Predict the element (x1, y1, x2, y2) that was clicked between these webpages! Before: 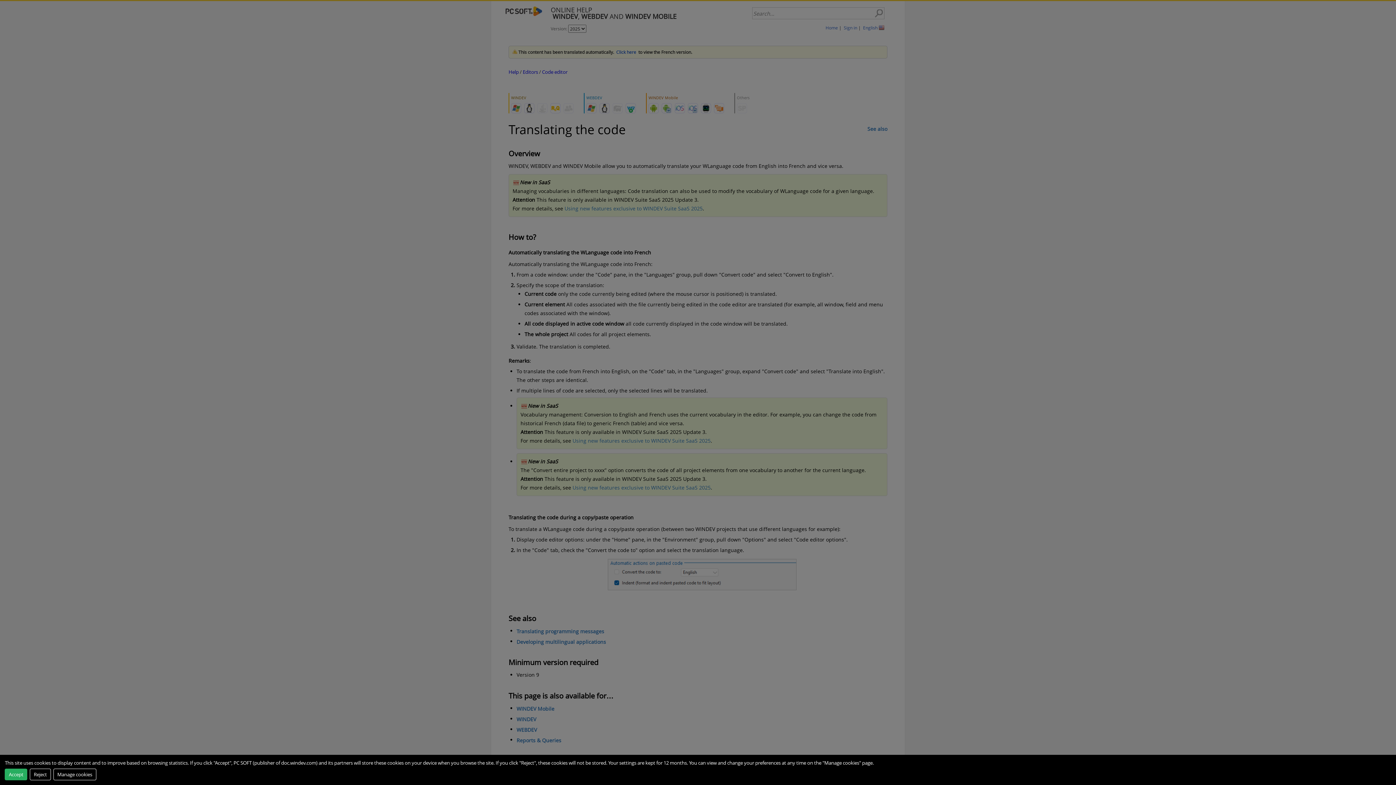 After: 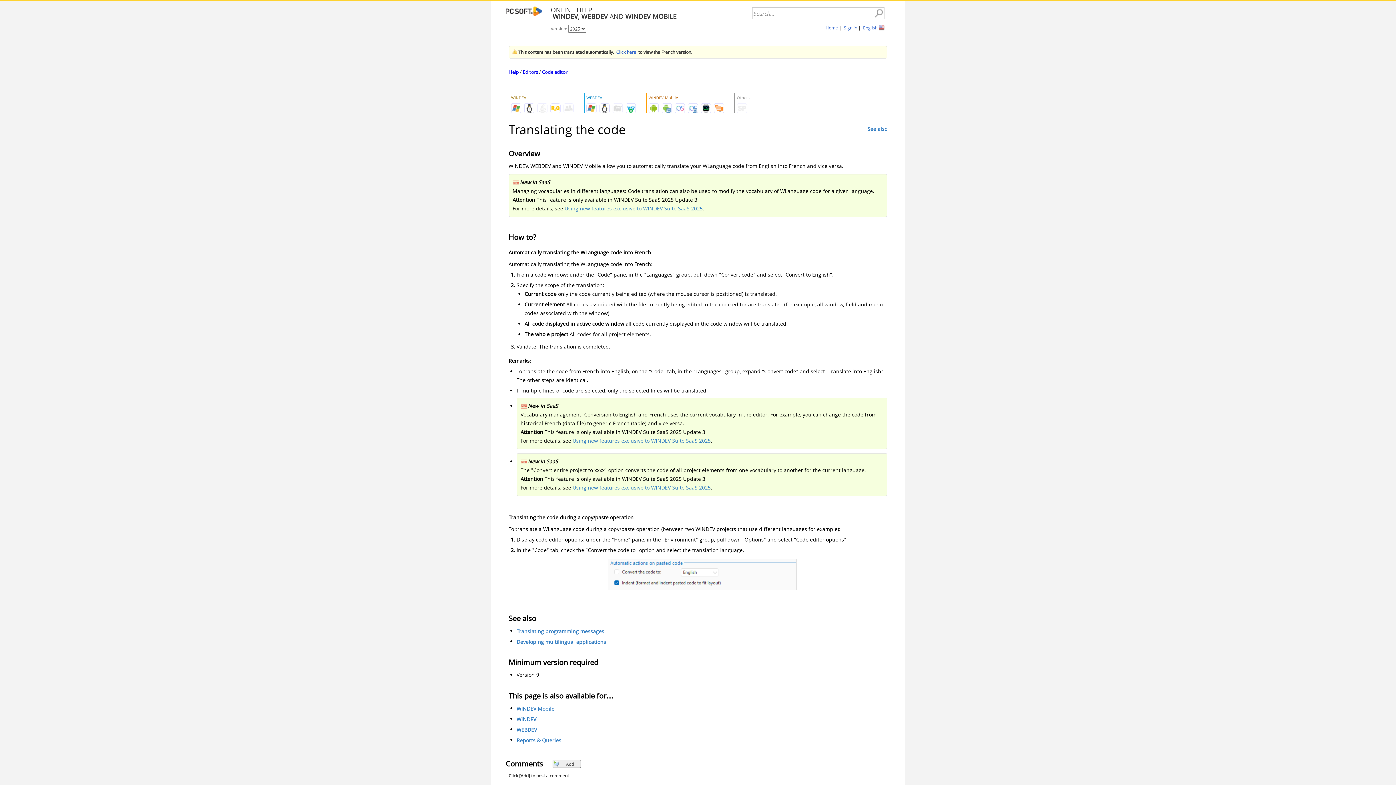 Action: bbox: (4, 768, 27, 780) label: Accept